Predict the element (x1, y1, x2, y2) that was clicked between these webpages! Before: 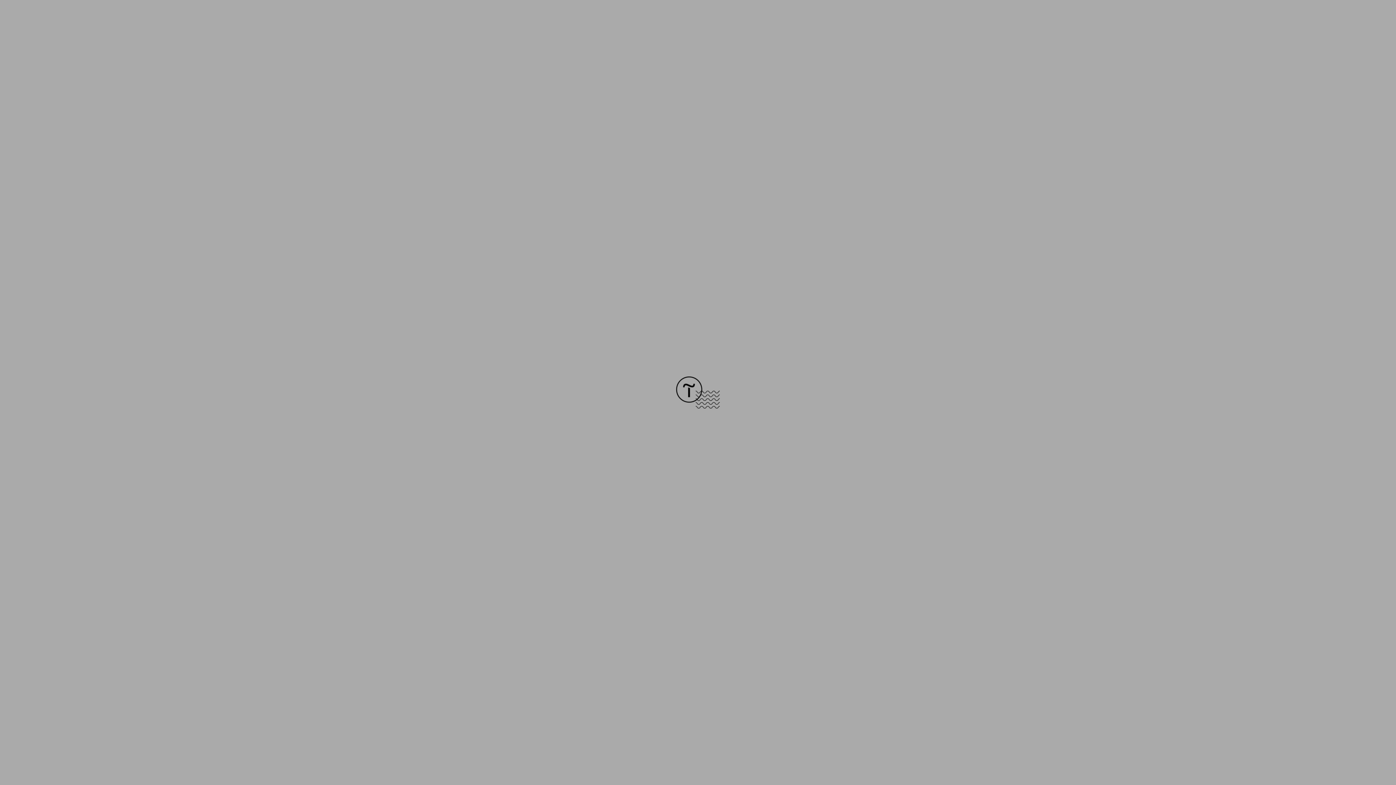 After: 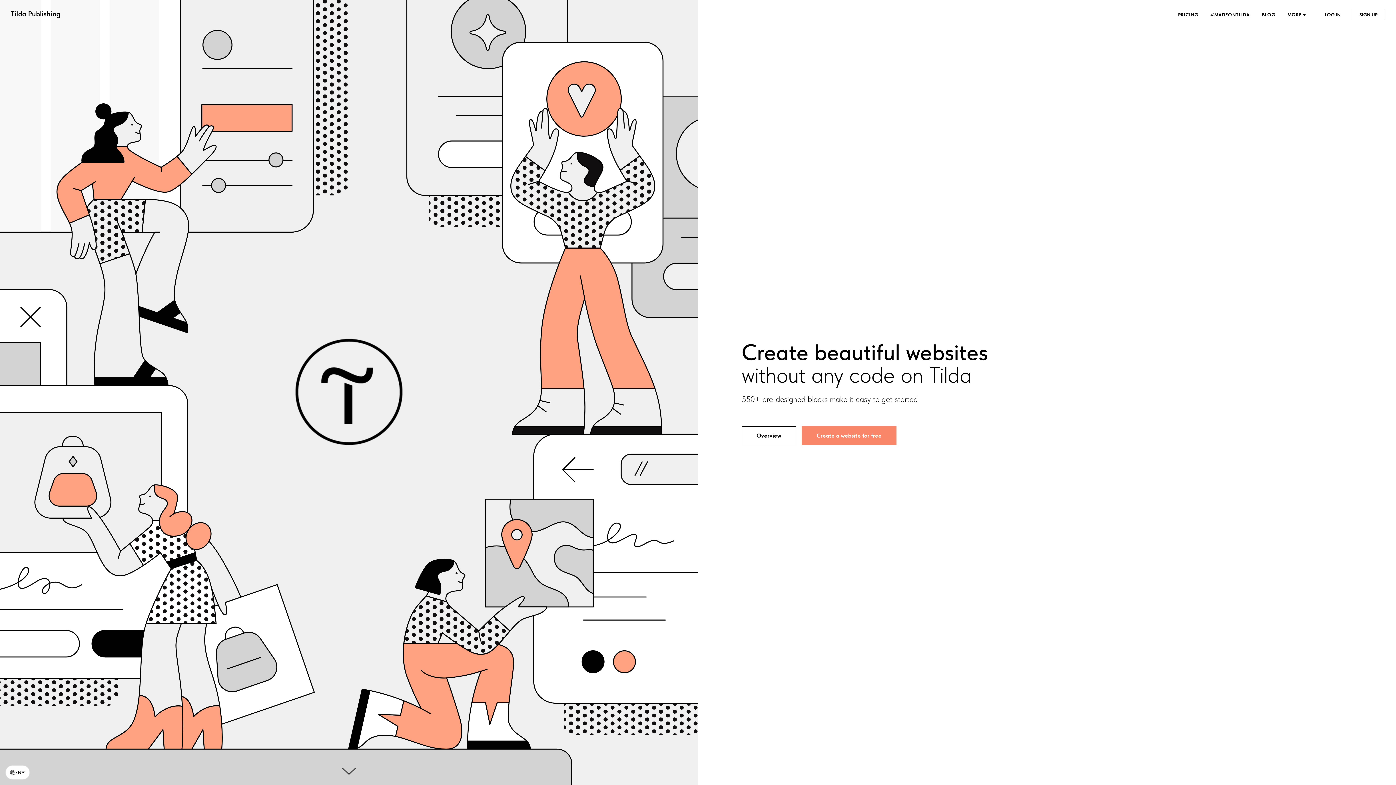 Action: bbox: (676, 403, 720, 409)